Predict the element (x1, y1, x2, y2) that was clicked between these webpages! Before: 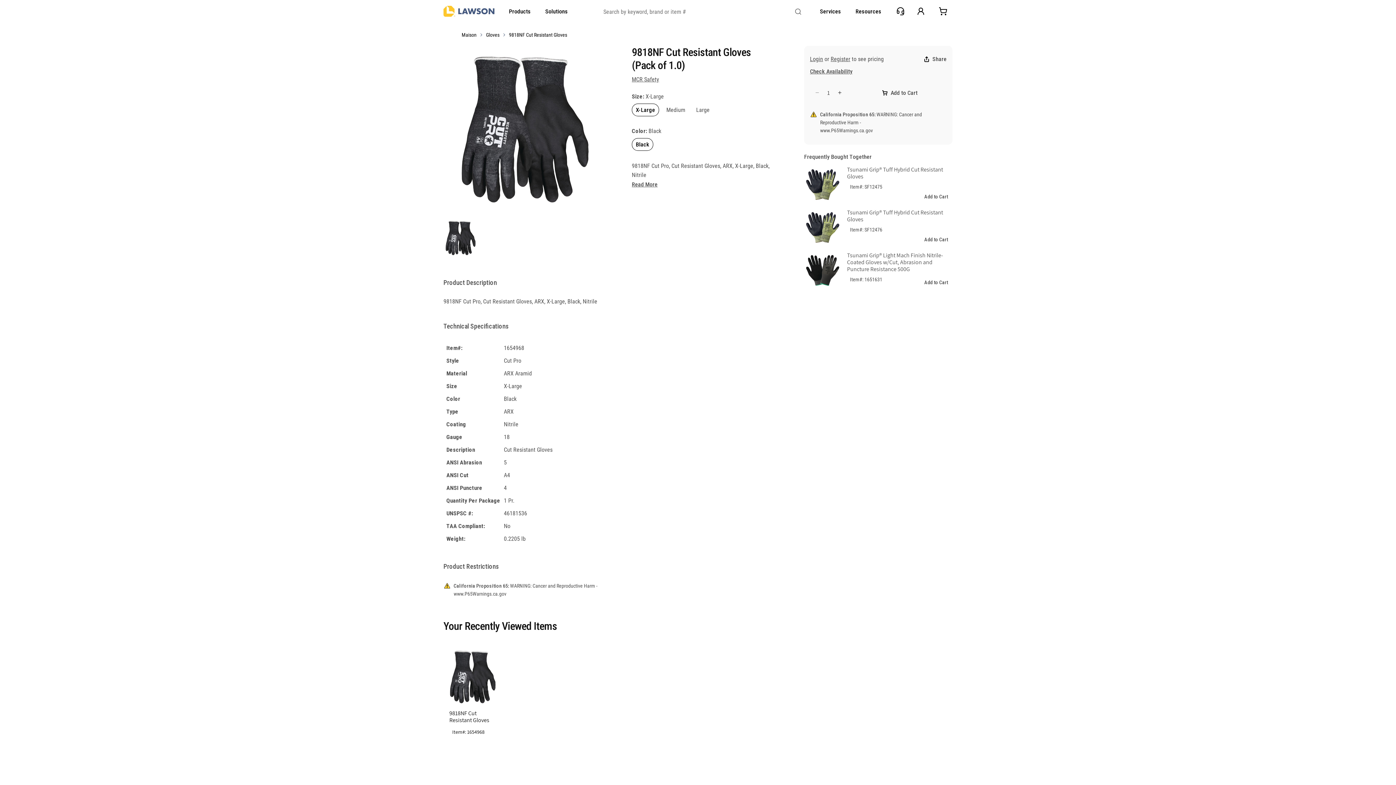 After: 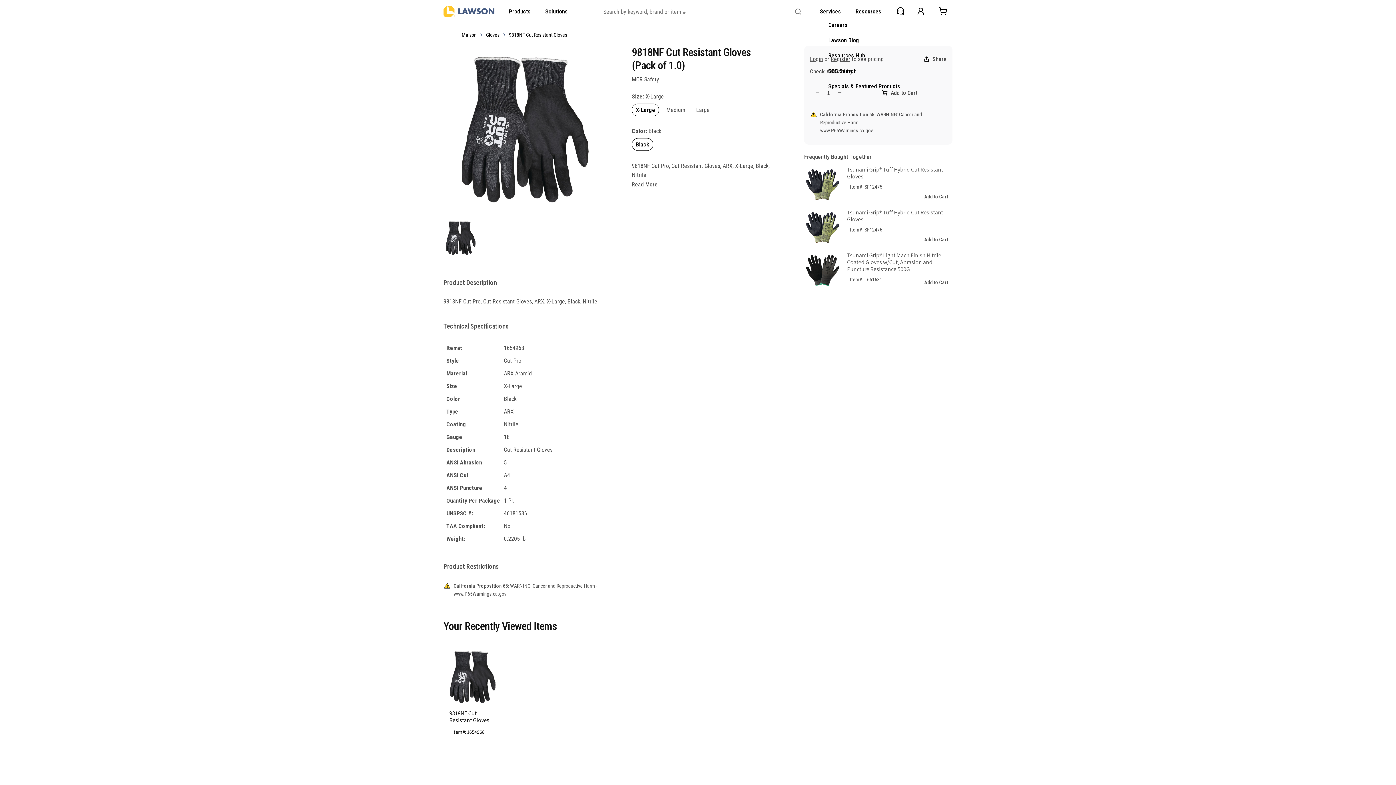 Action: bbox: (855, 7, 881, 14) label: Resources